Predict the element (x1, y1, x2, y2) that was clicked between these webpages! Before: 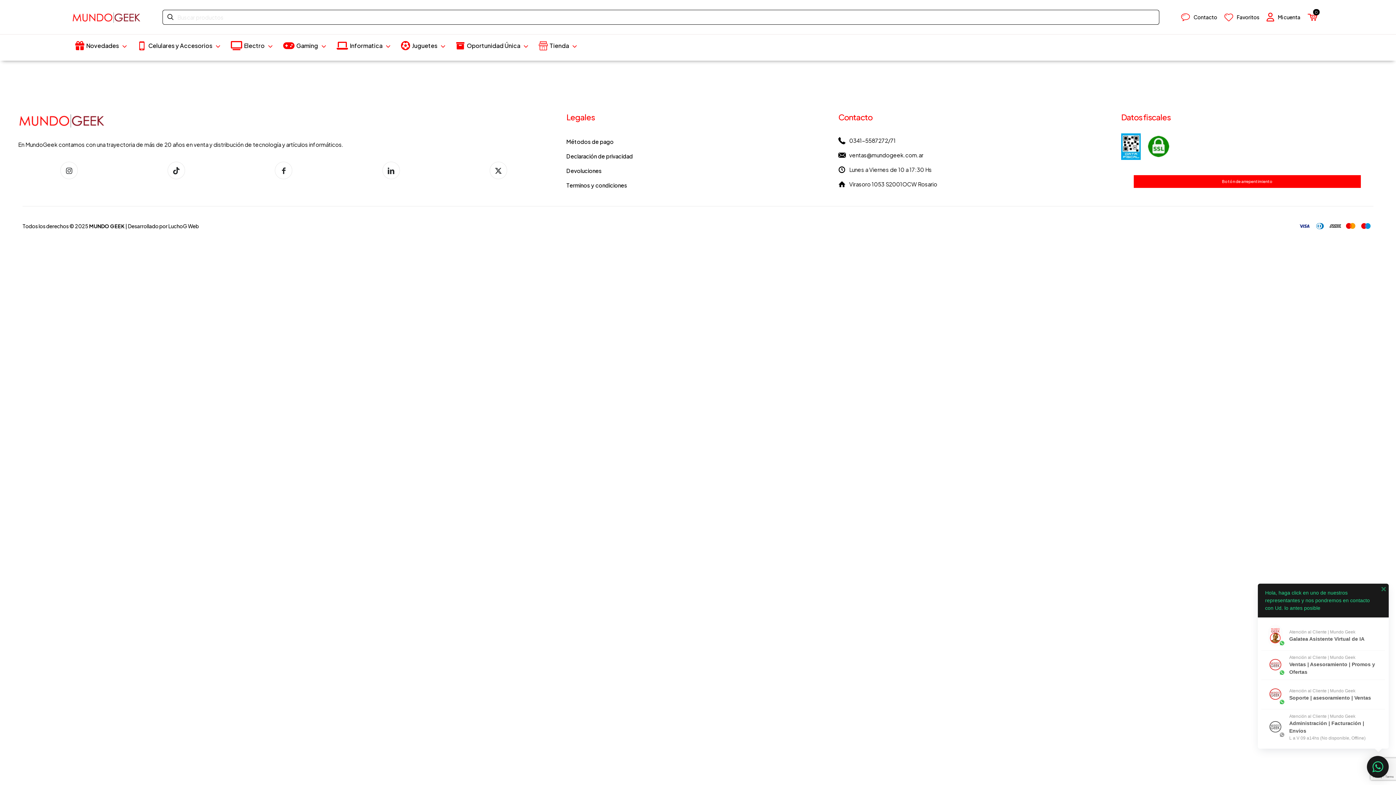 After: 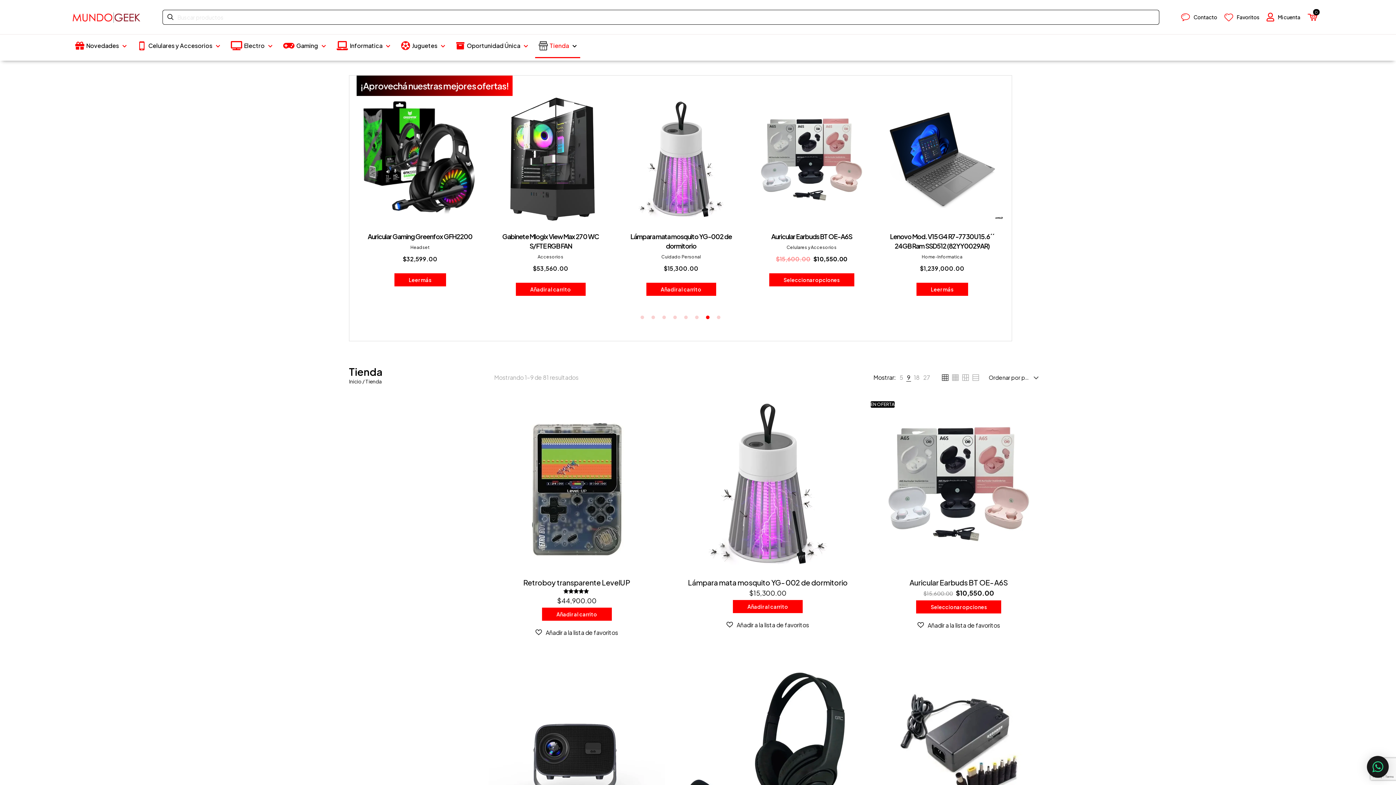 Action: label: Tienda bbox: (535, 38, 580, 57)